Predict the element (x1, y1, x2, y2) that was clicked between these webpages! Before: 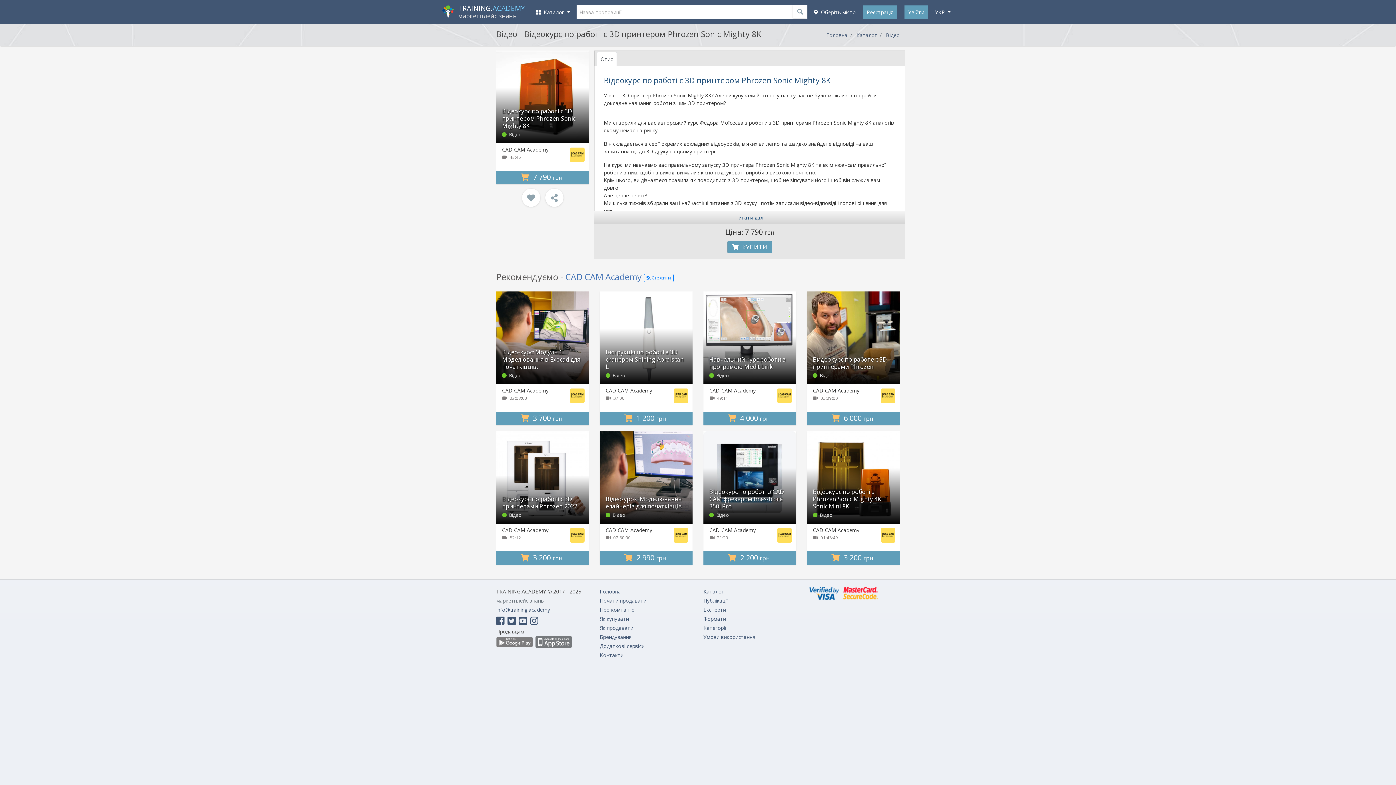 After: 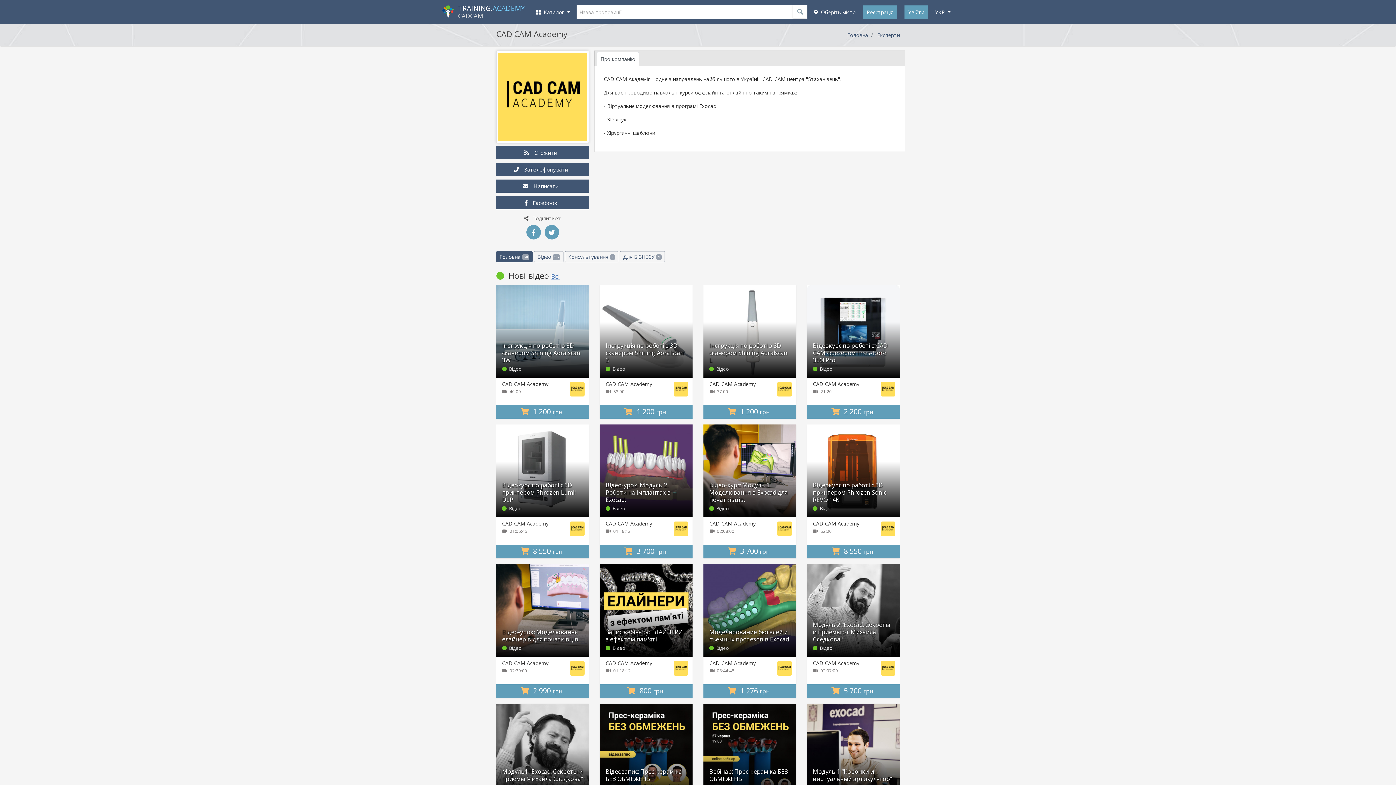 Action: bbox: (777, 392, 792, 398)